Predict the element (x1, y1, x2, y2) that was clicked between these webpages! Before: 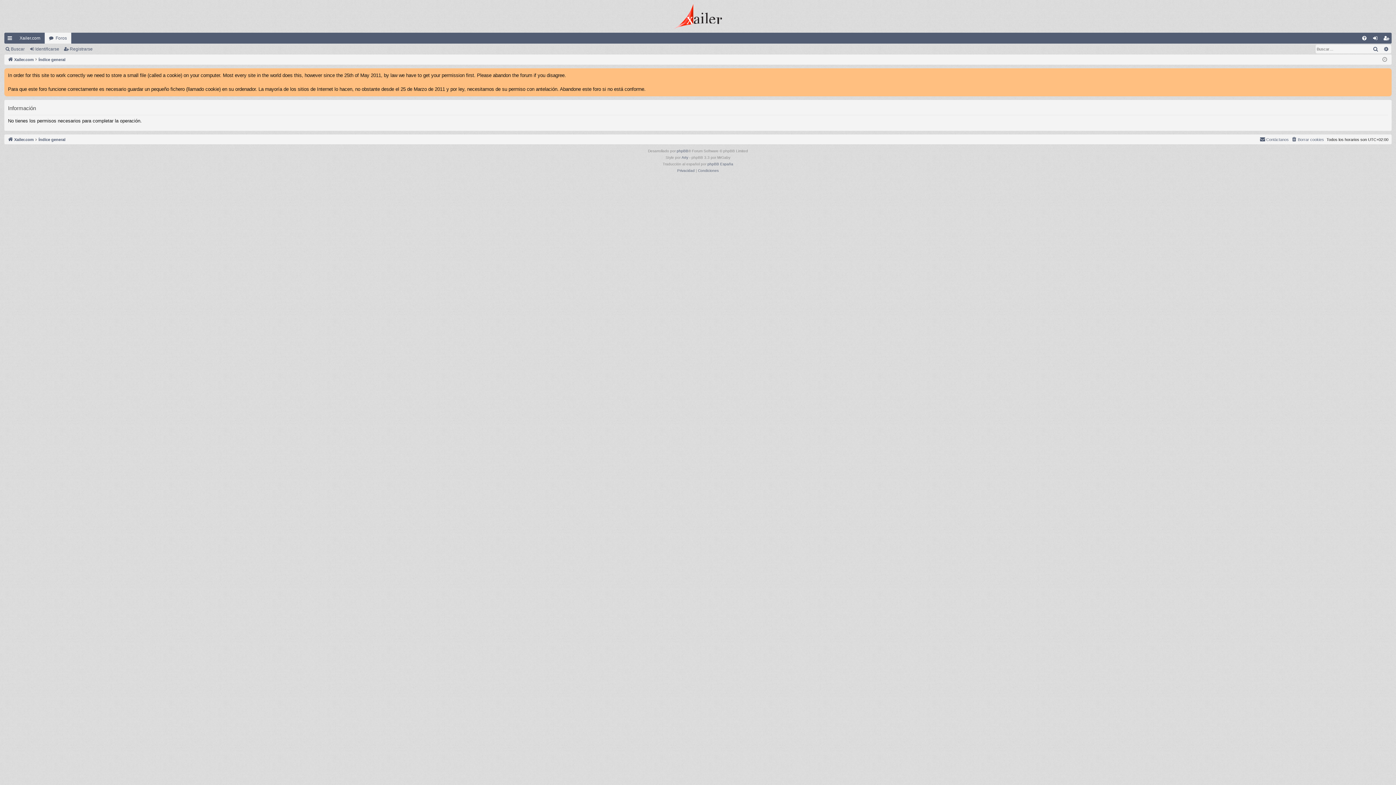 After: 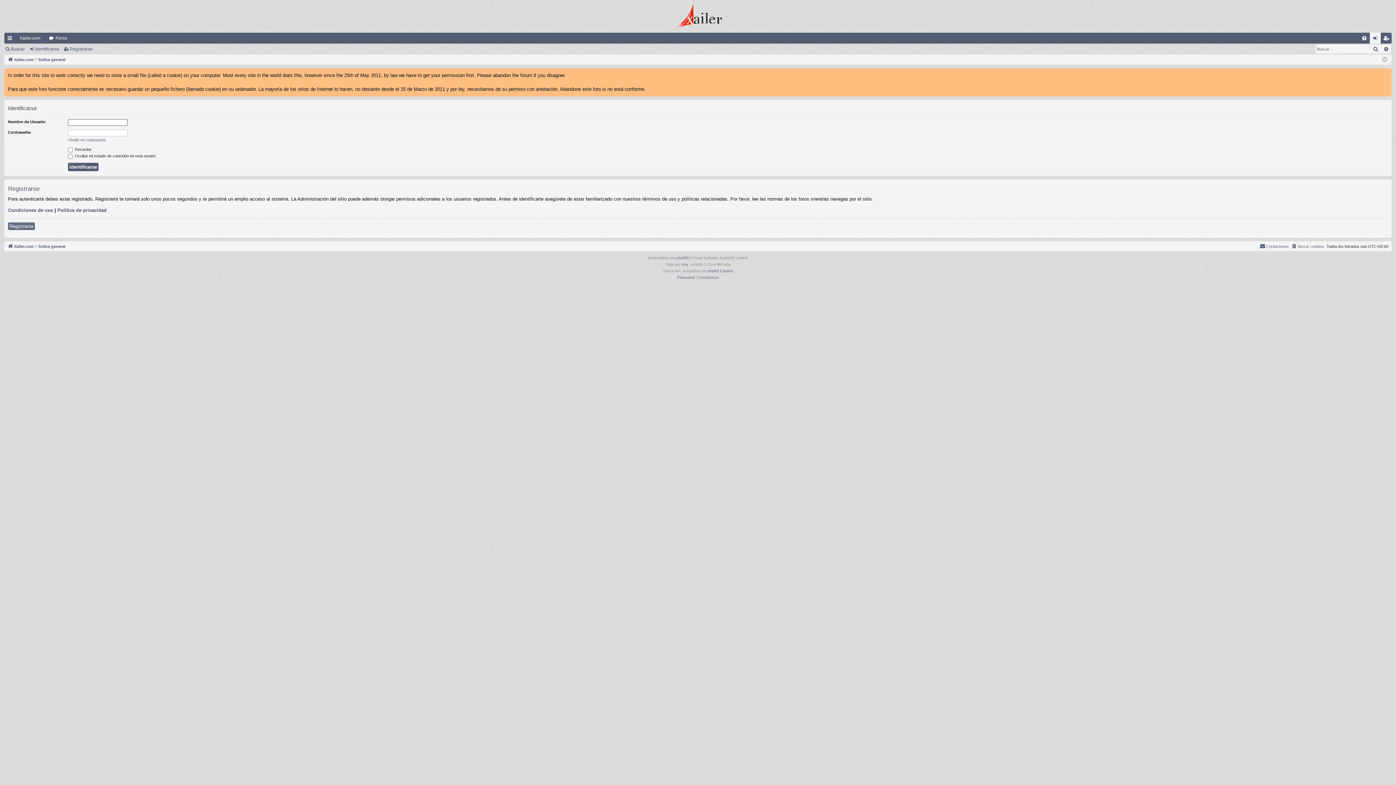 Action: bbox: (28, 43, 62, 54) label: Identificarse